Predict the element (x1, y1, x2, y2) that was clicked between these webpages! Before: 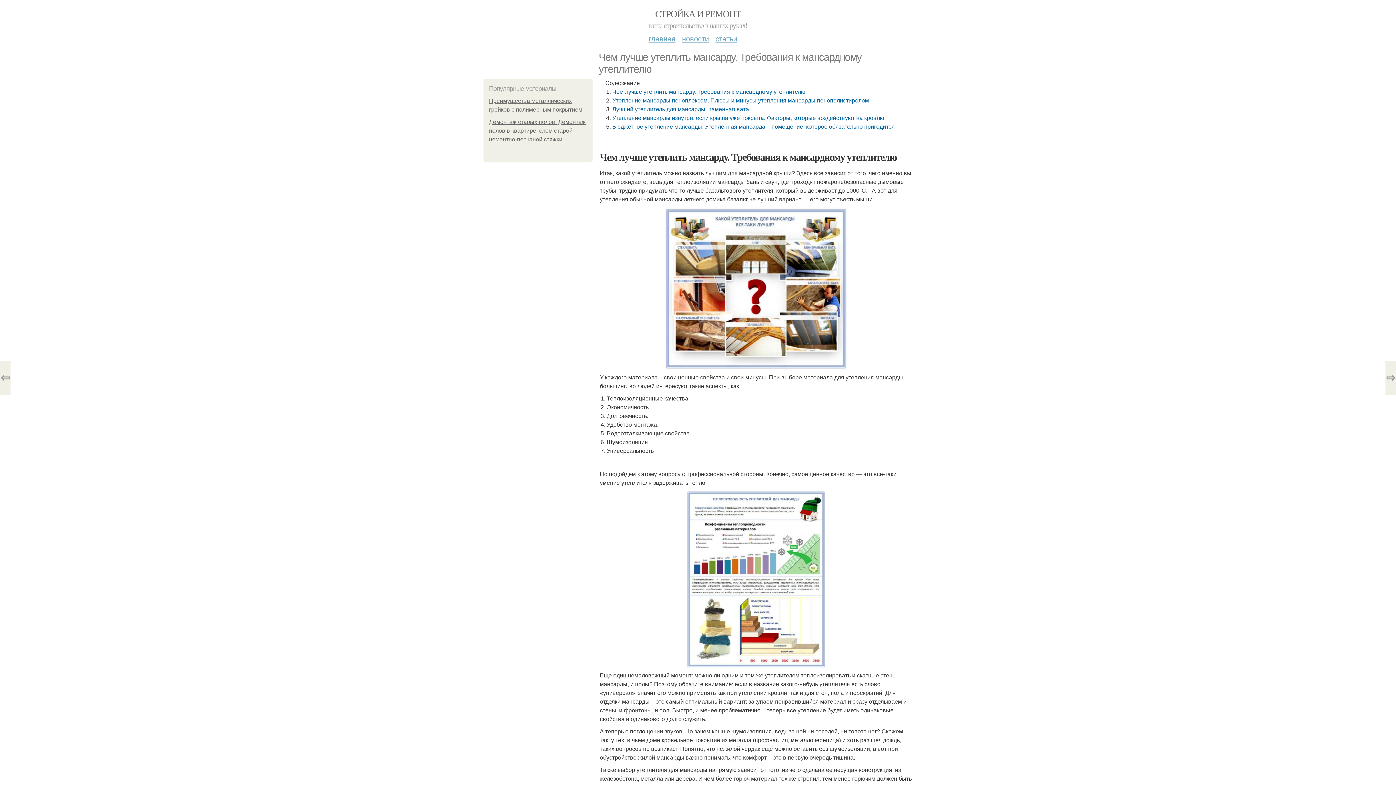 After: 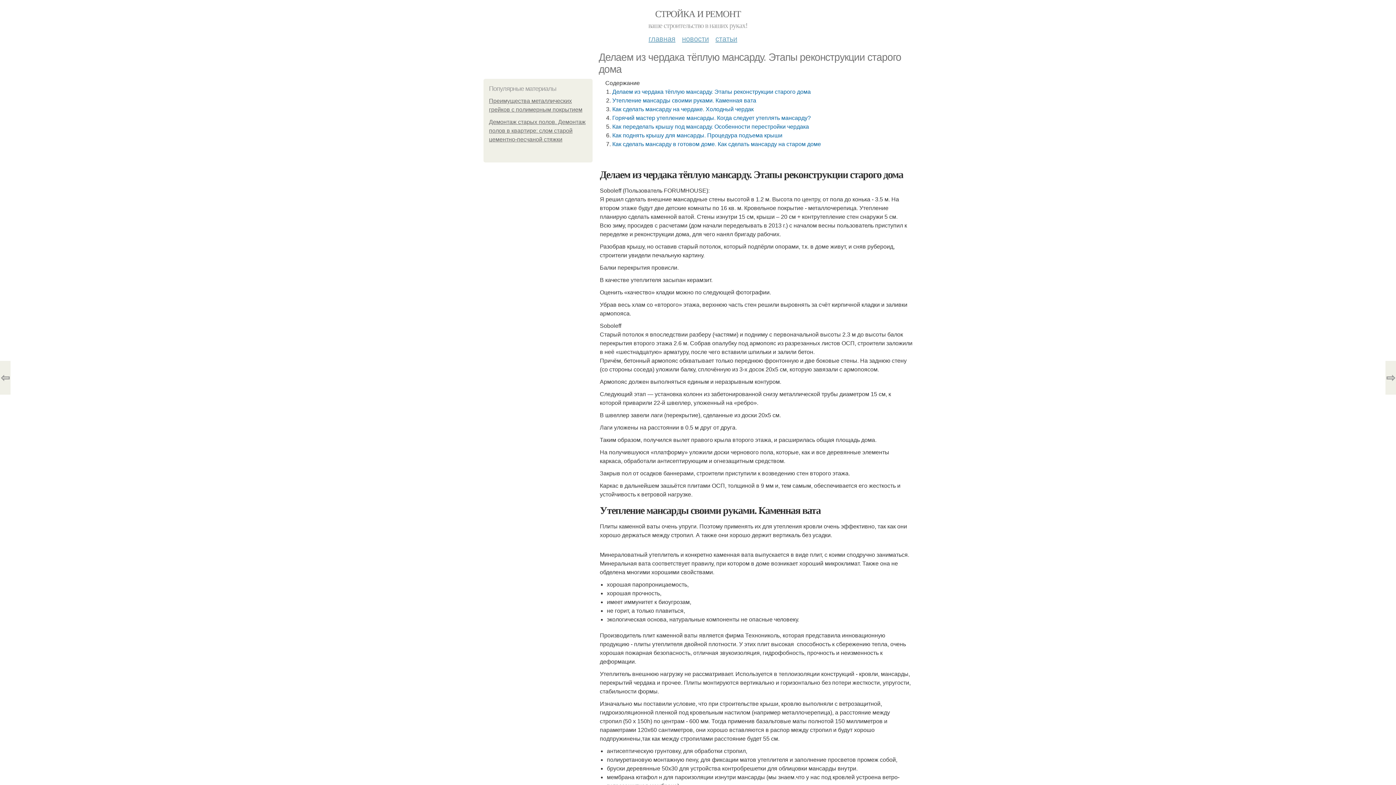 Action: bbox: (1385, 361, 1396, 394) label: ⇨